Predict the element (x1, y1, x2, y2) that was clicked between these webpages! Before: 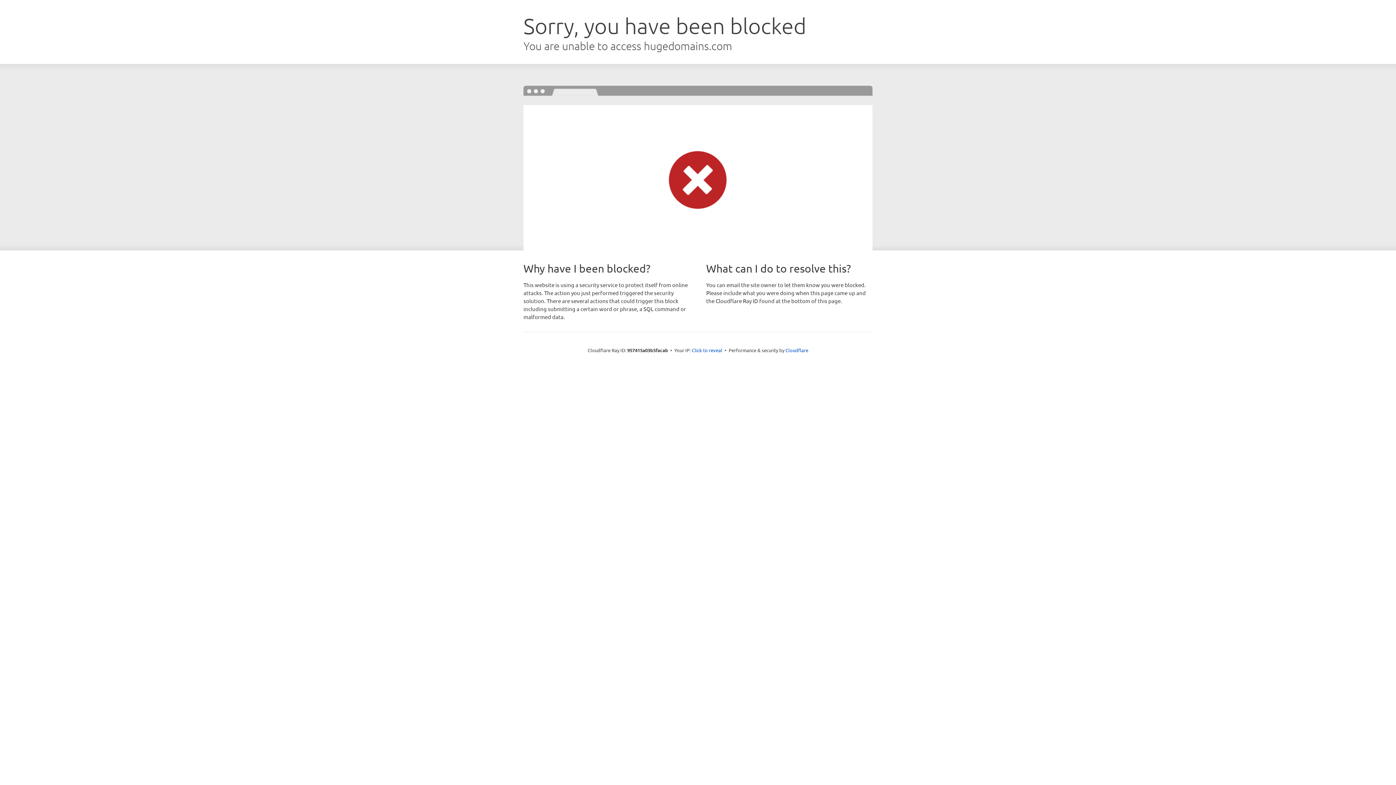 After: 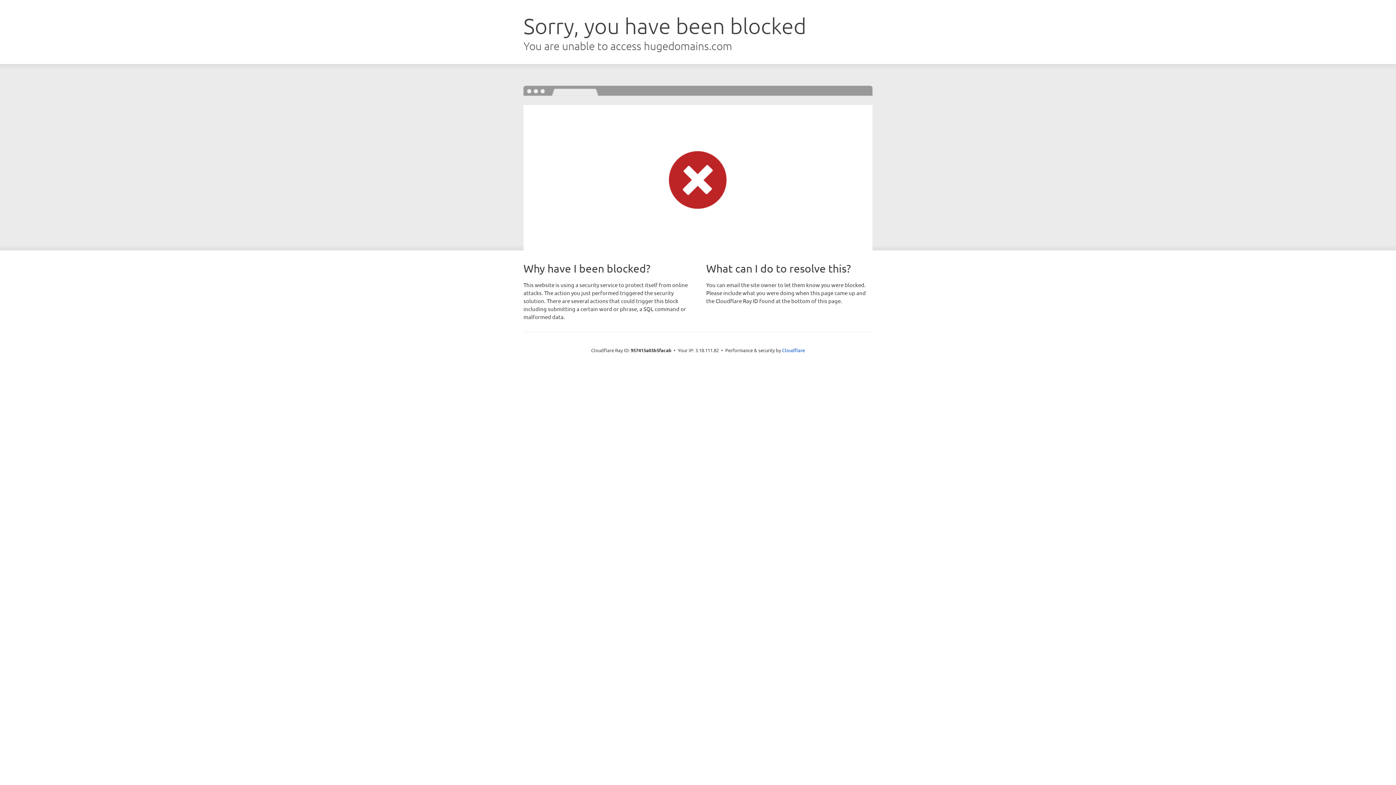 Action: label: Click to reveal bbox: (692, 346, 722, 353)